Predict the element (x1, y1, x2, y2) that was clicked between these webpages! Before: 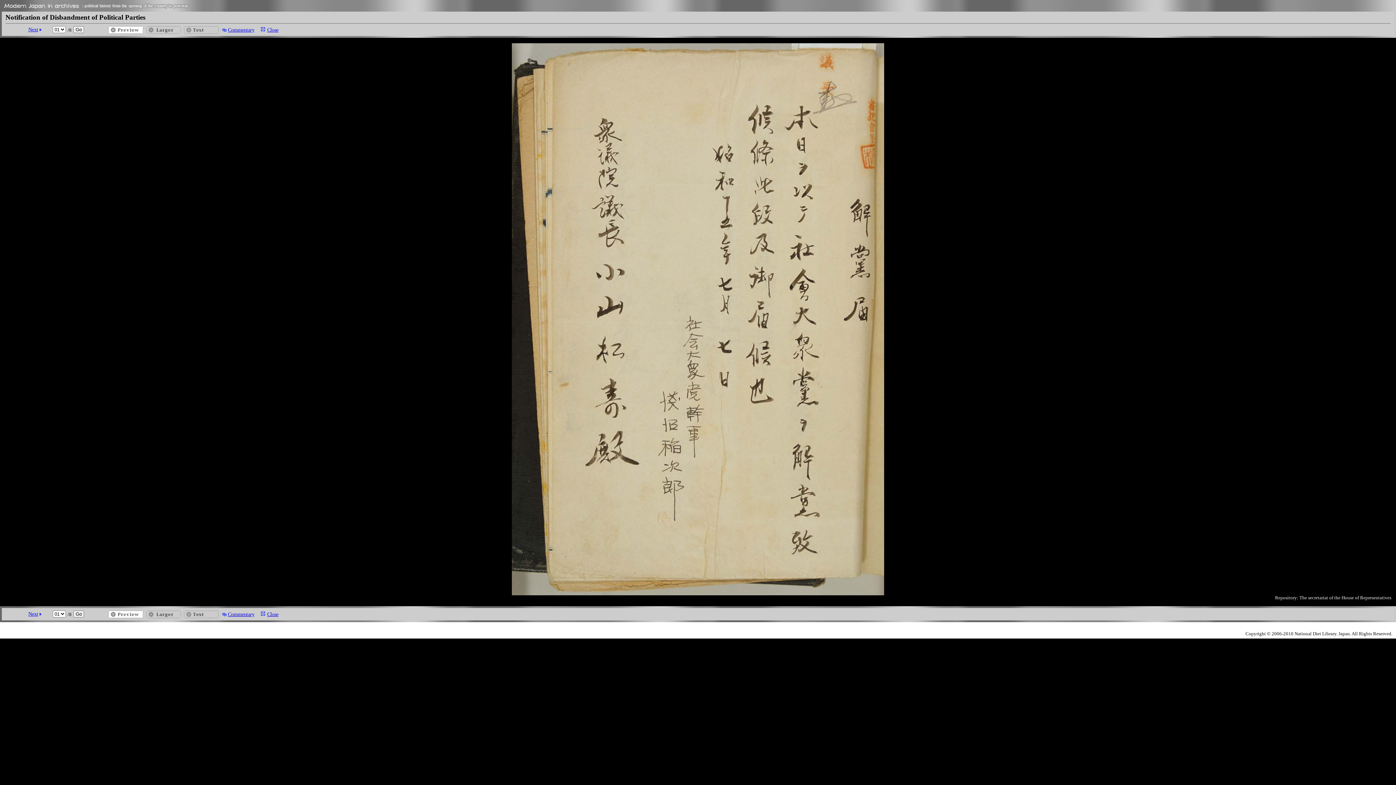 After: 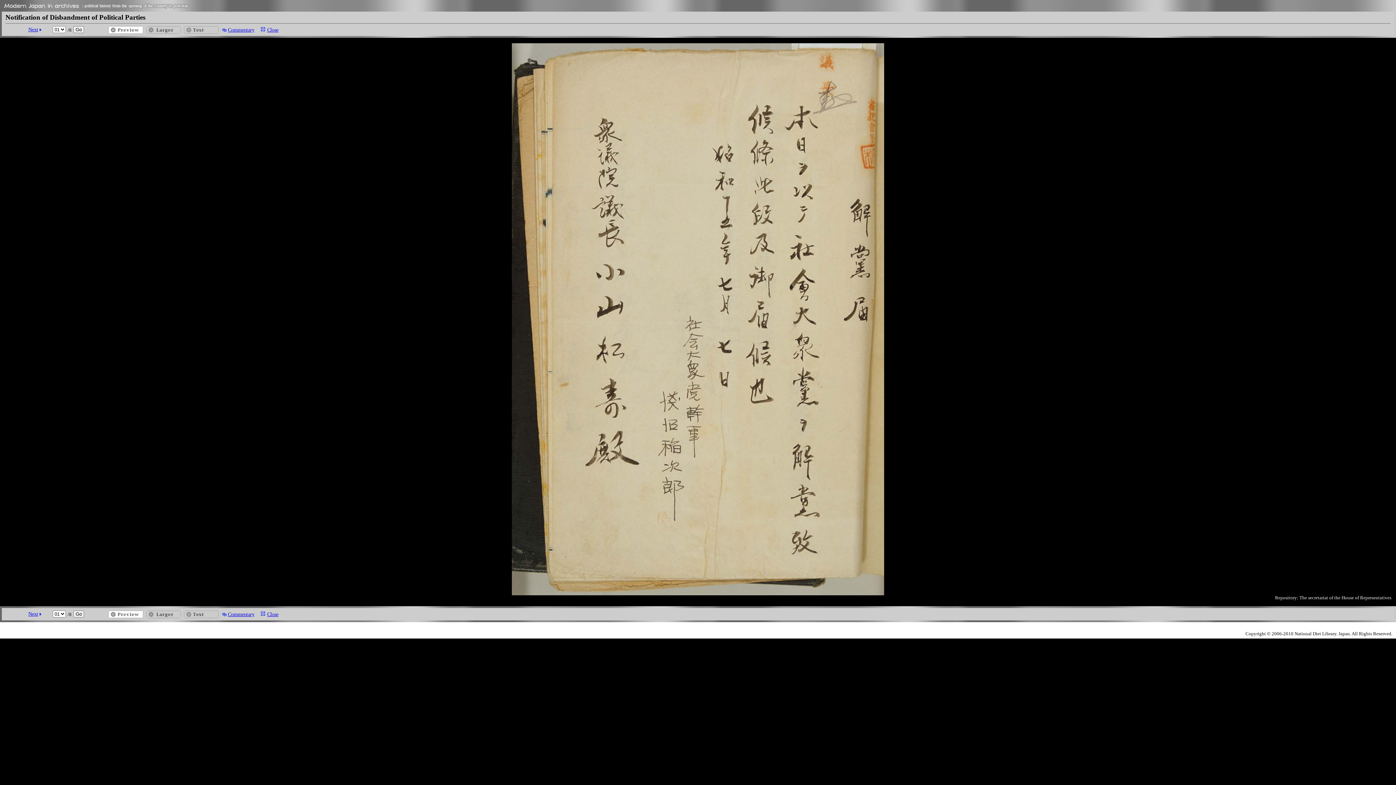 Action: label: Close bbox: (267, 26, 278, 32)